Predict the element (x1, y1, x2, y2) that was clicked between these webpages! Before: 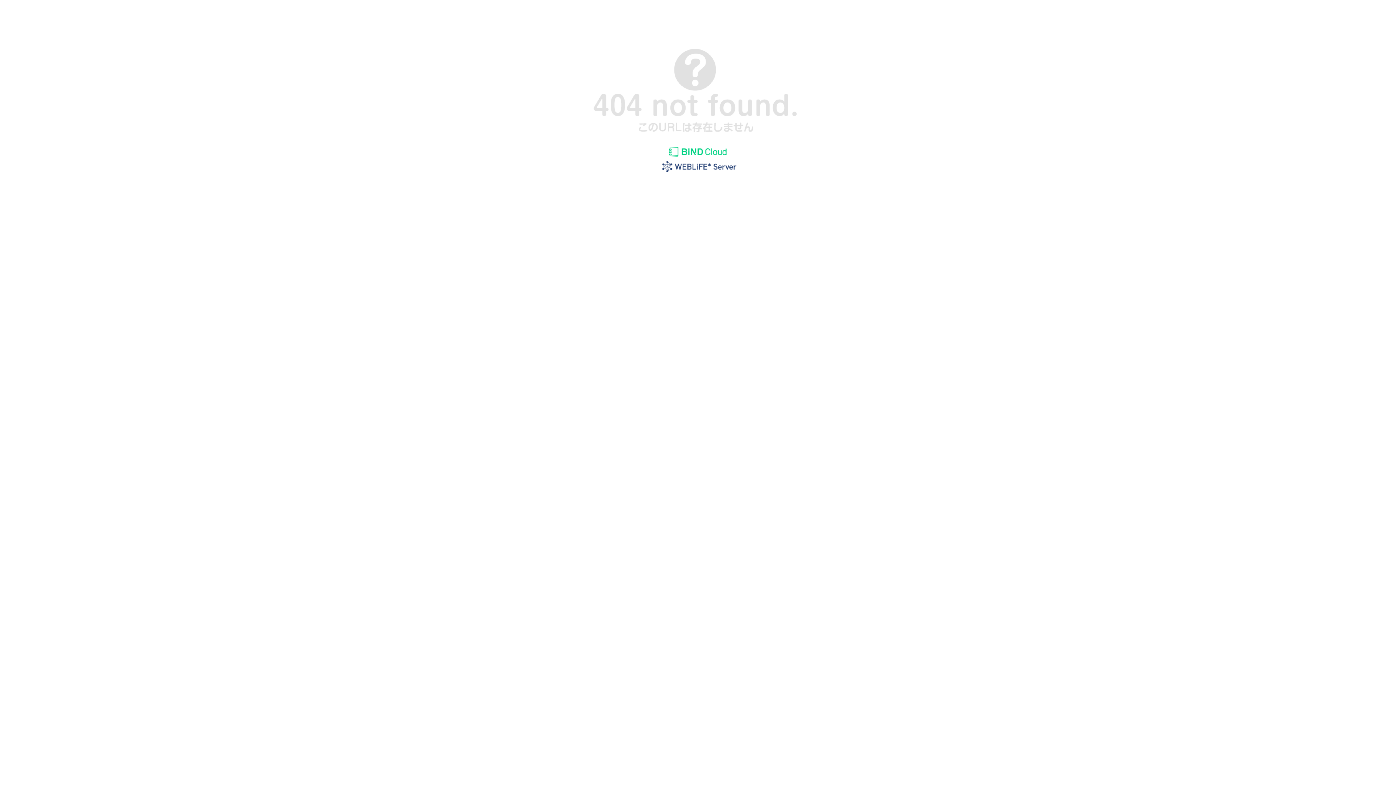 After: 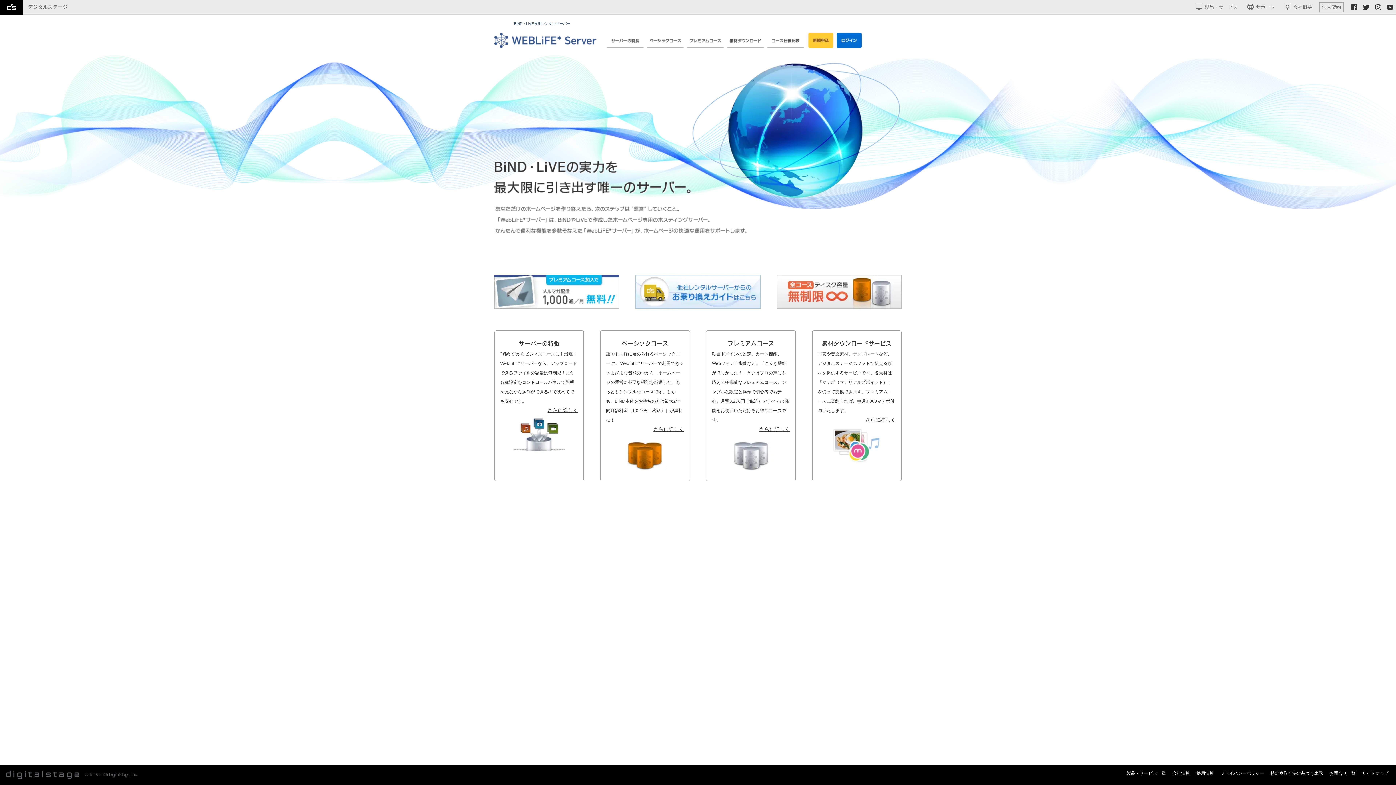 Action: bbox: (655, 169, 740, 175)